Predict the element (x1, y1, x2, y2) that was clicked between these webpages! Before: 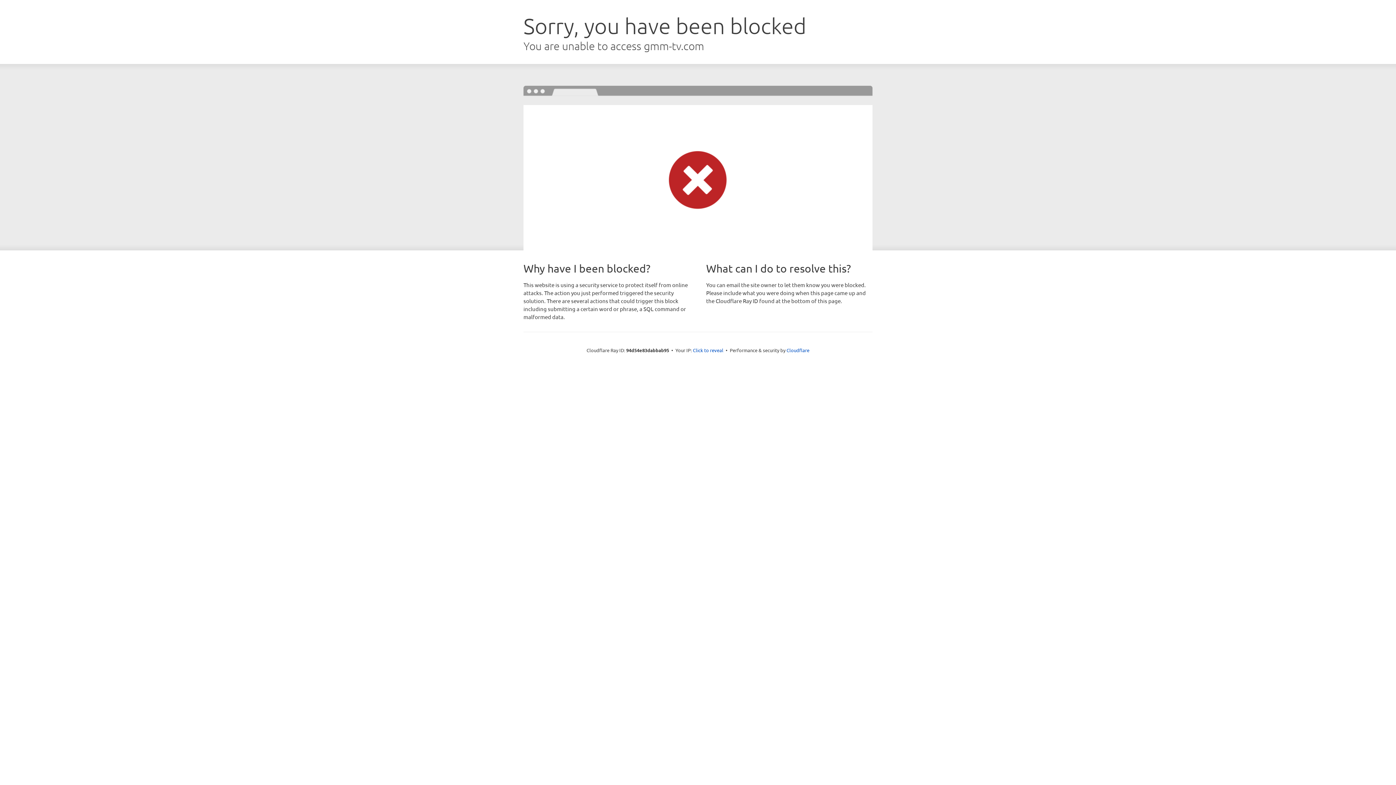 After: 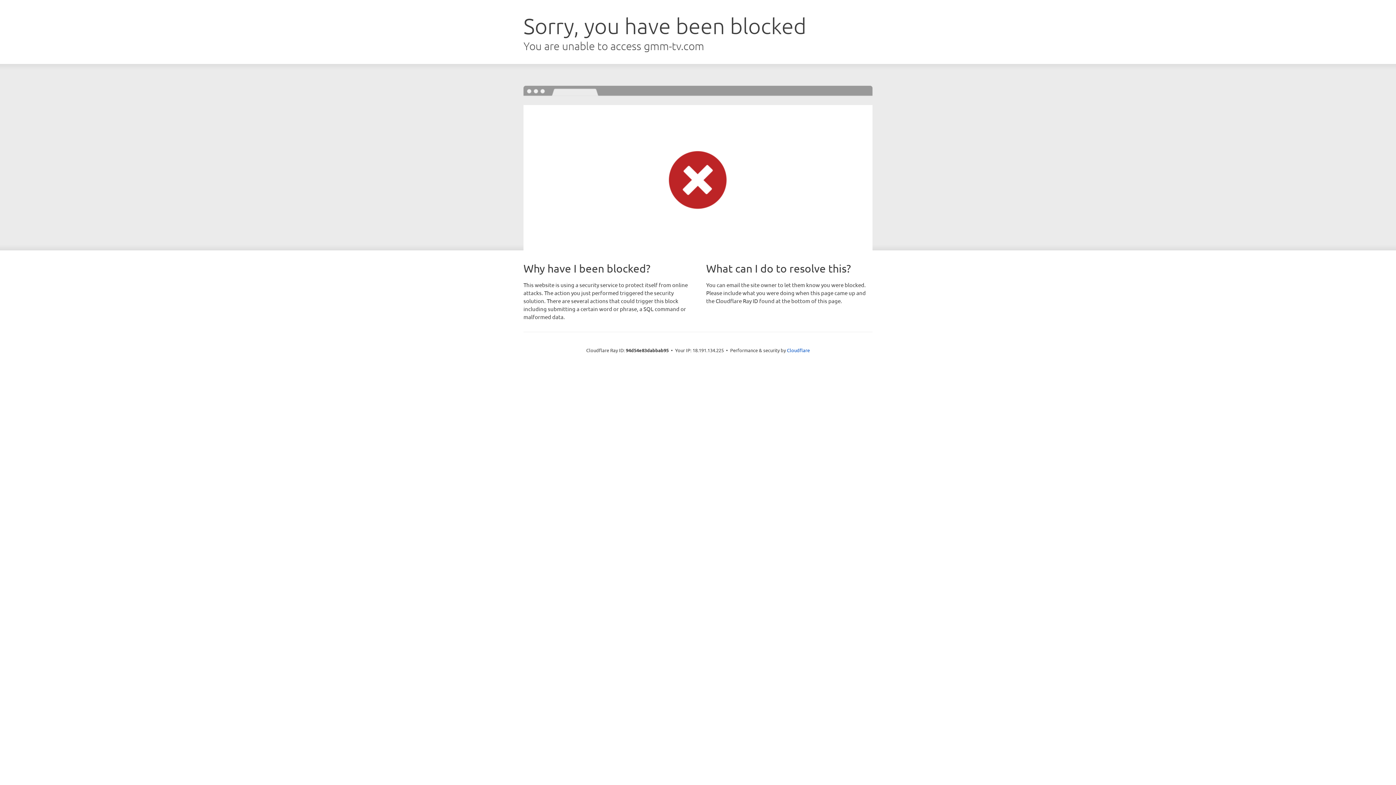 Action: bbox: (693, 346, 723, 353) label: Click to reveal